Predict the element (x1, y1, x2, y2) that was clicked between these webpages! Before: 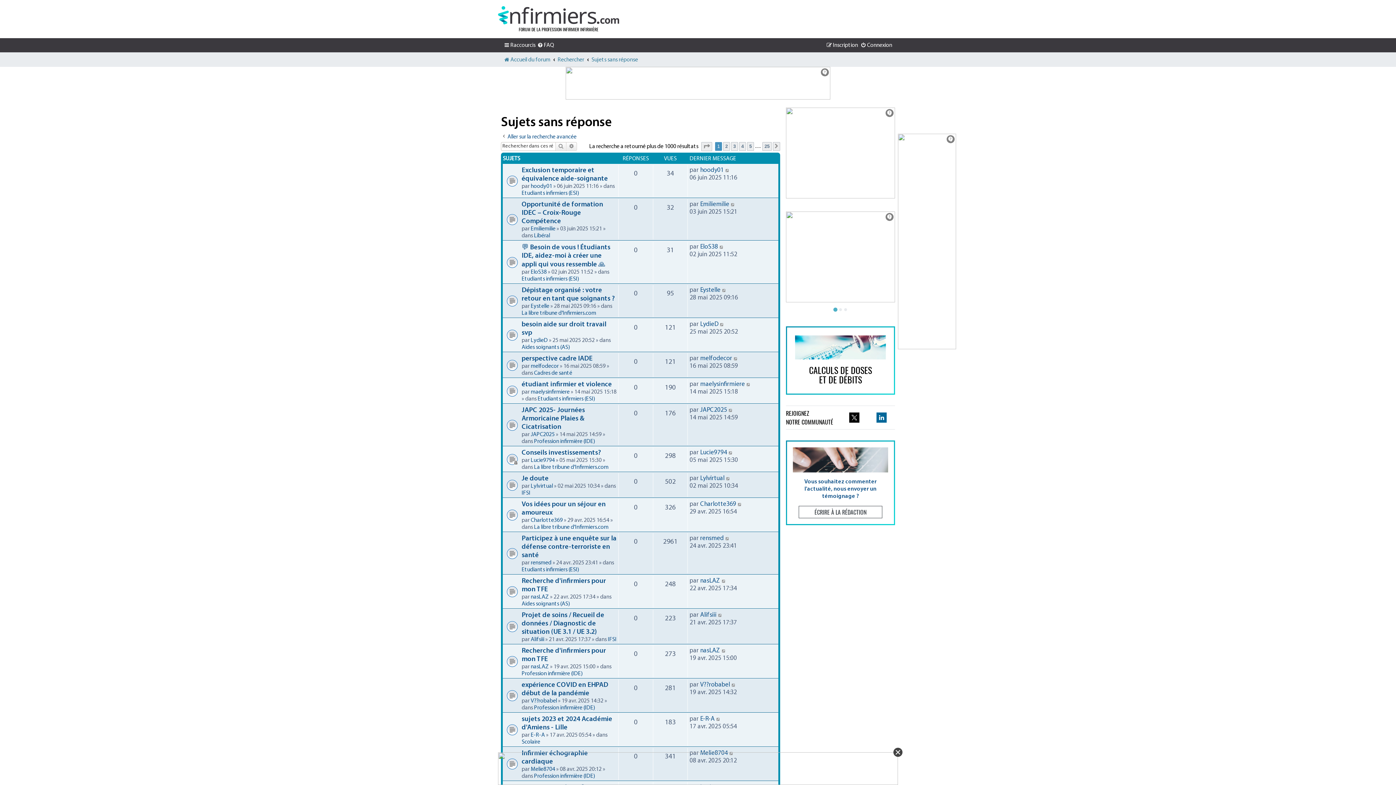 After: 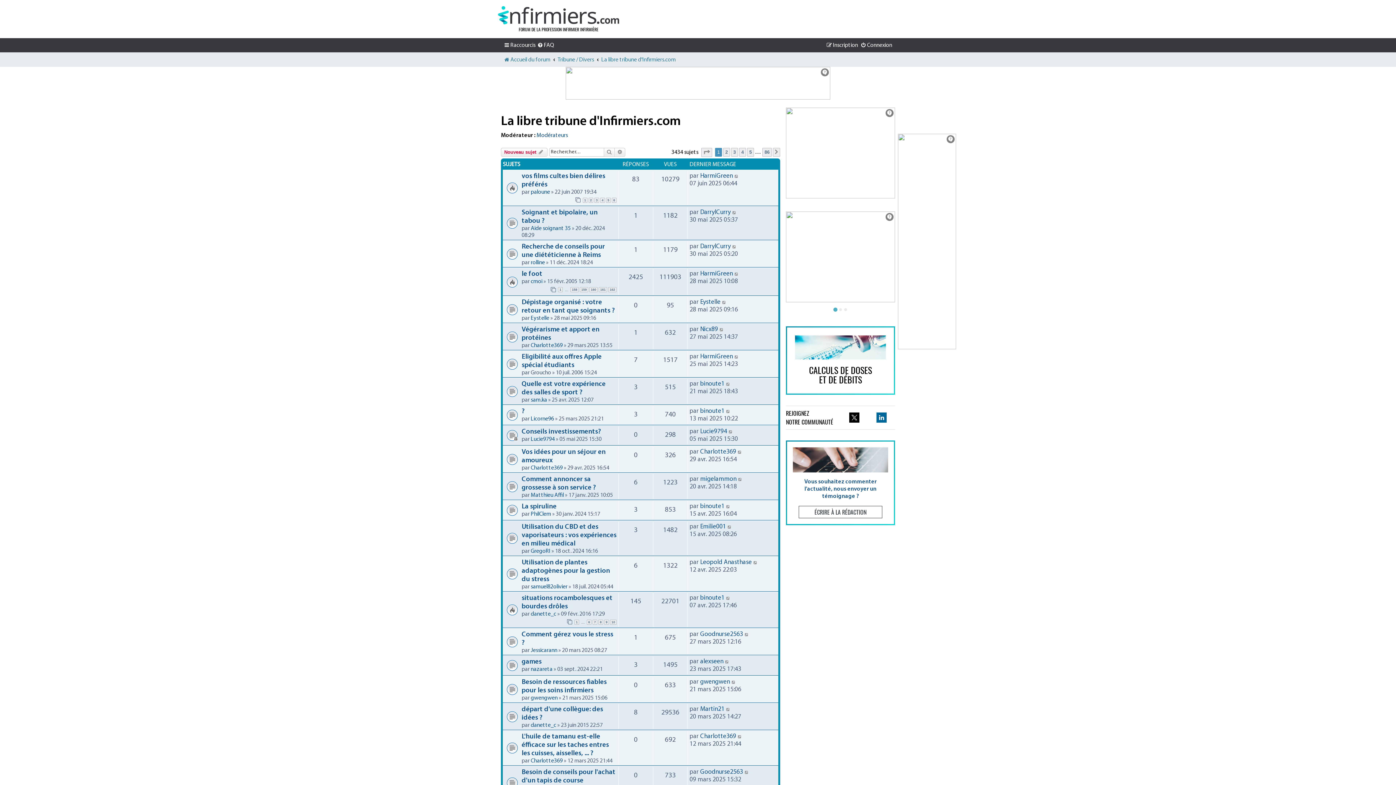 Action: label: La libre tribune d'Infirmiers.com bbox: (534, 464, 608, 470)